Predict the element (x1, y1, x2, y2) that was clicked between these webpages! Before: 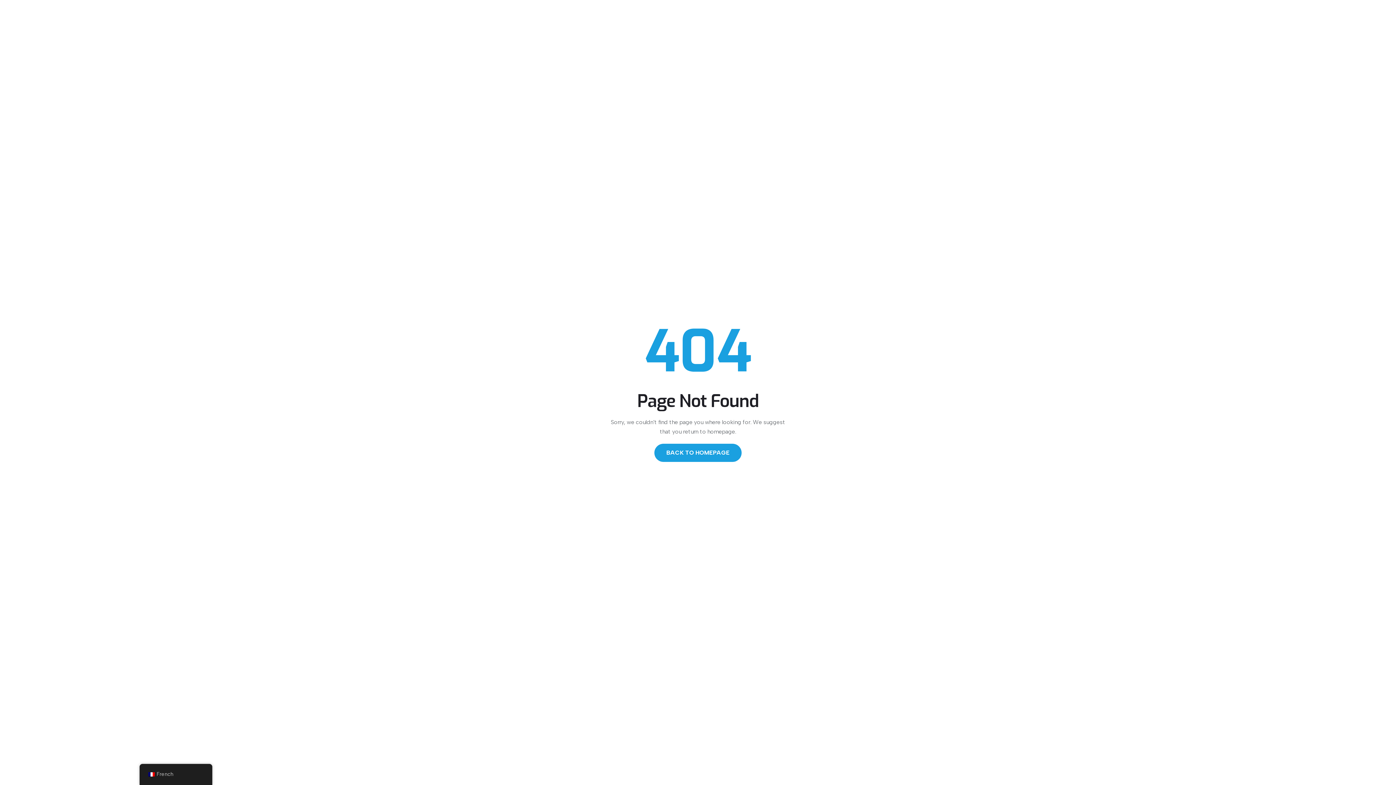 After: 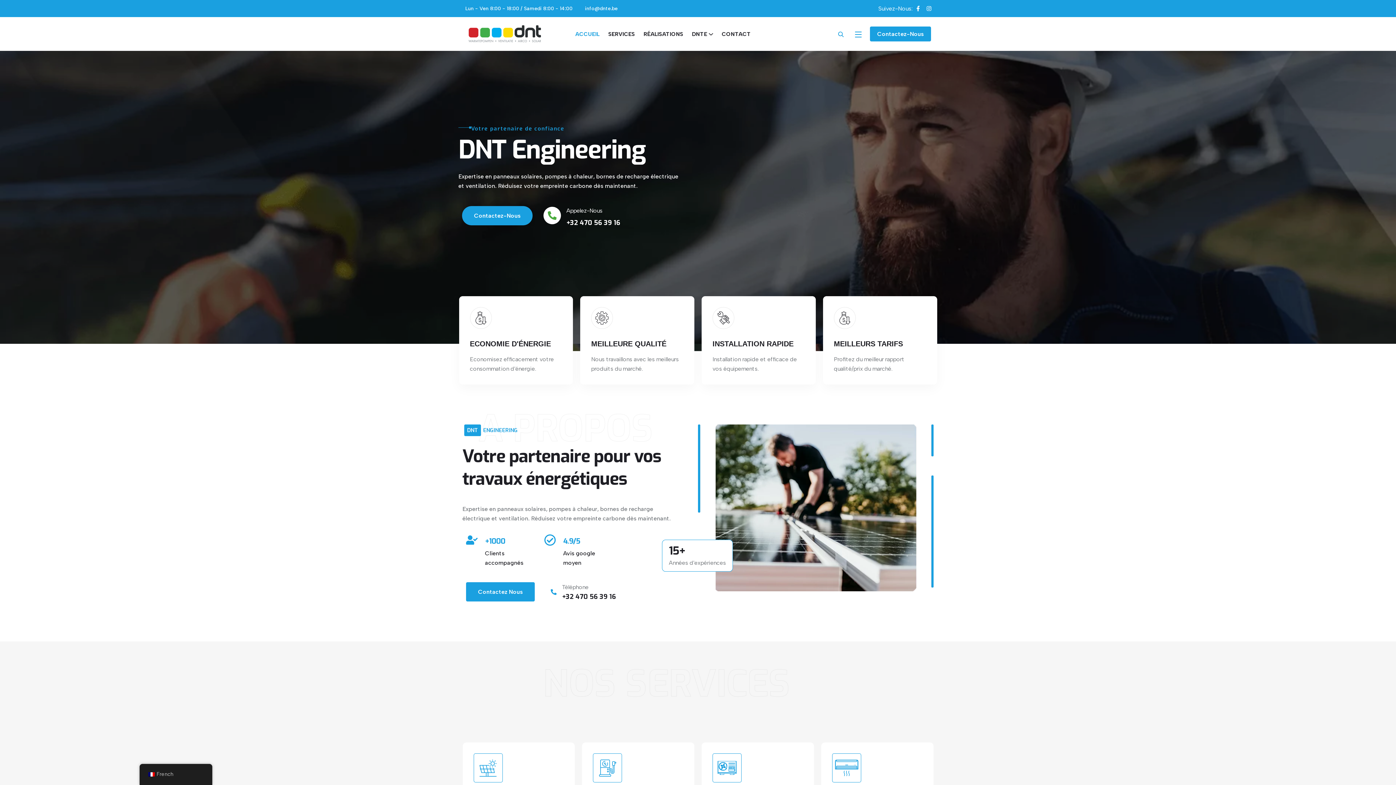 Action: bbox: (654, 444, 741, 462) label: BACK TO HOMEPAGE